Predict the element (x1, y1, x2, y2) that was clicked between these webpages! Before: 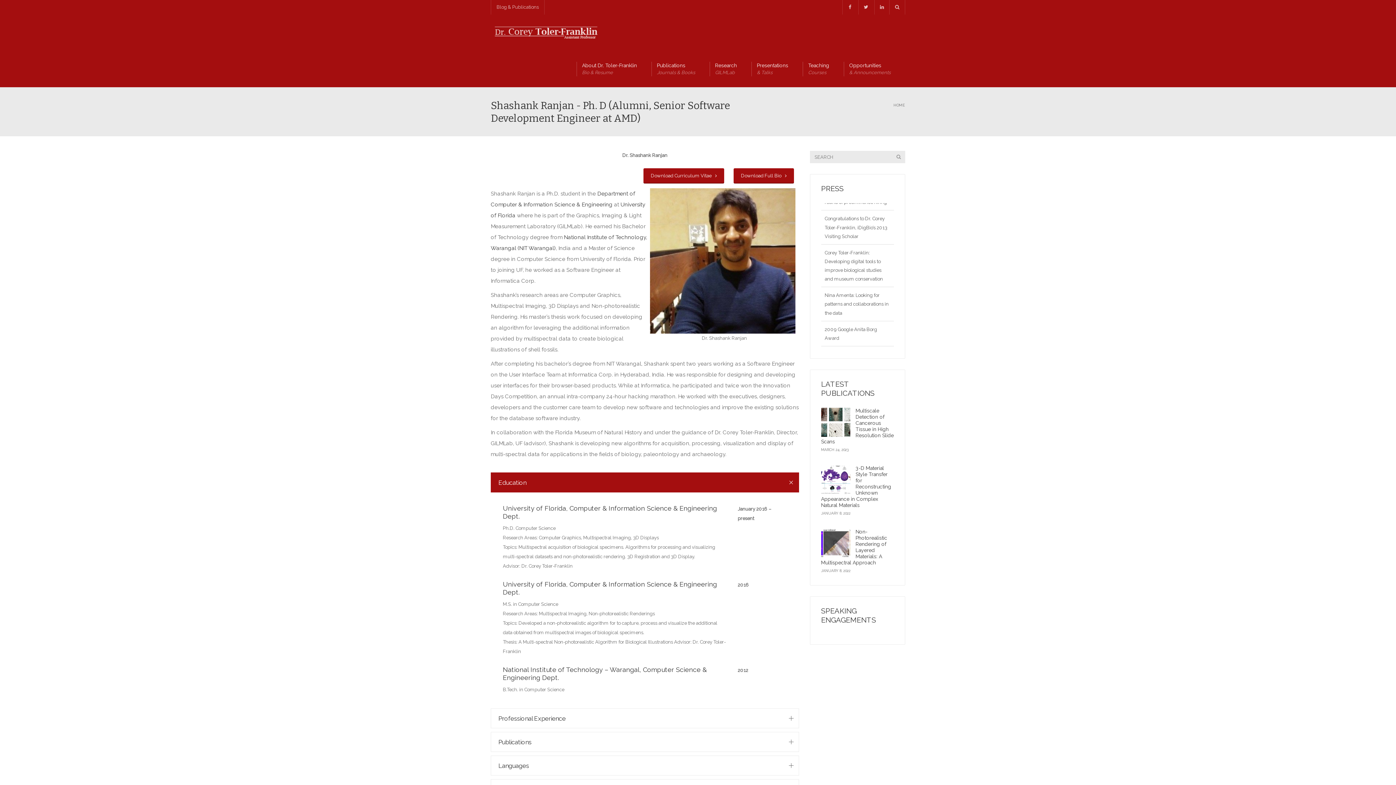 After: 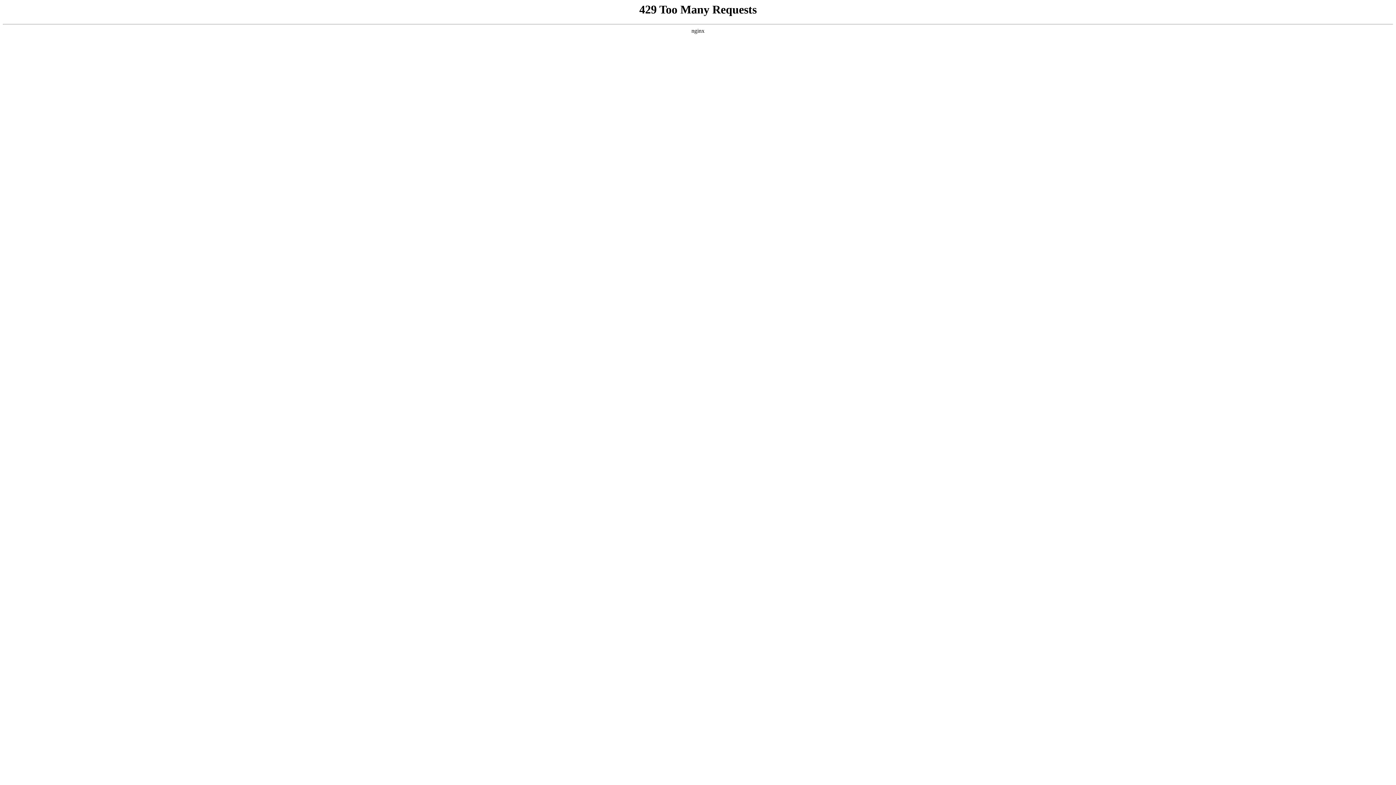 Action: bbox: (821, 408, 894, 444) label: Multiscale Detection of Cancerous Tissue in High Resolution Slide Scans